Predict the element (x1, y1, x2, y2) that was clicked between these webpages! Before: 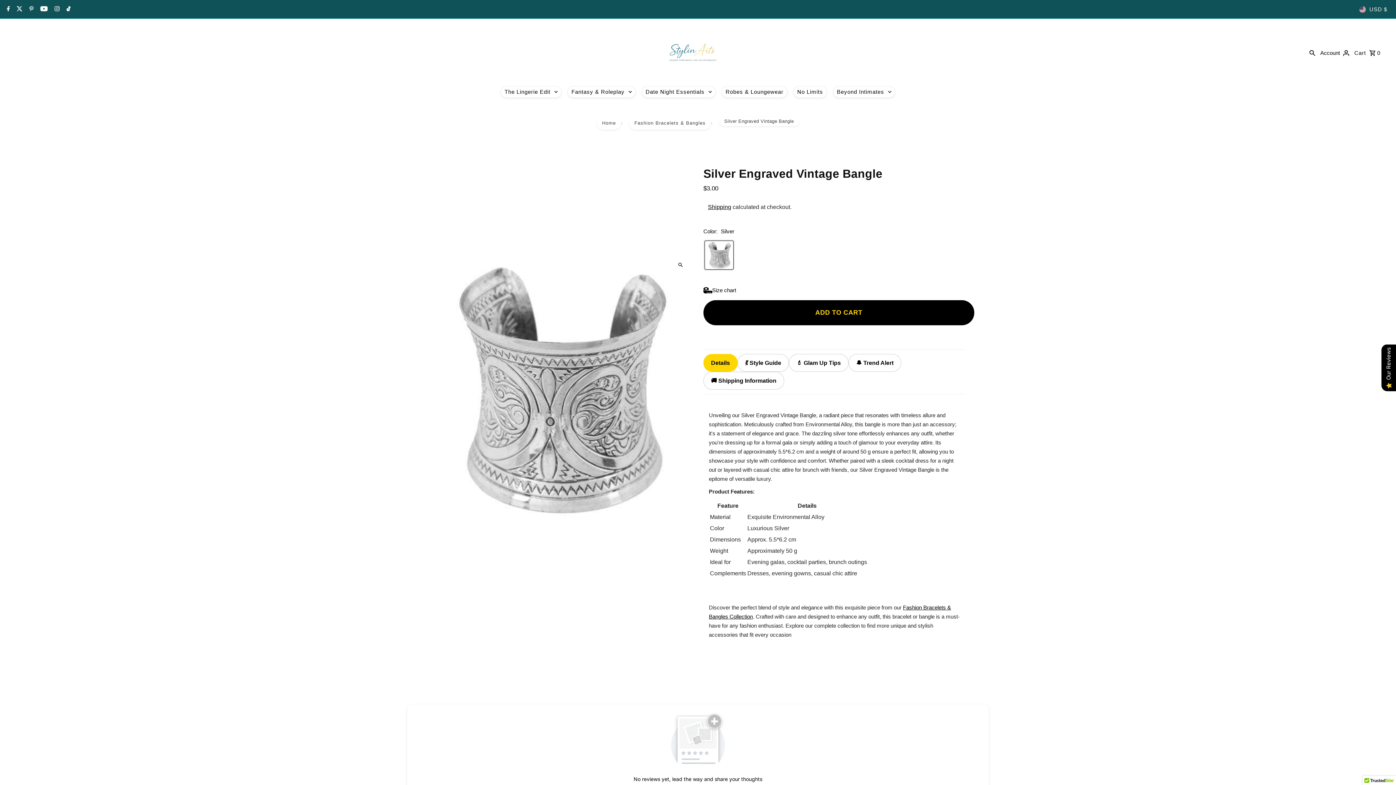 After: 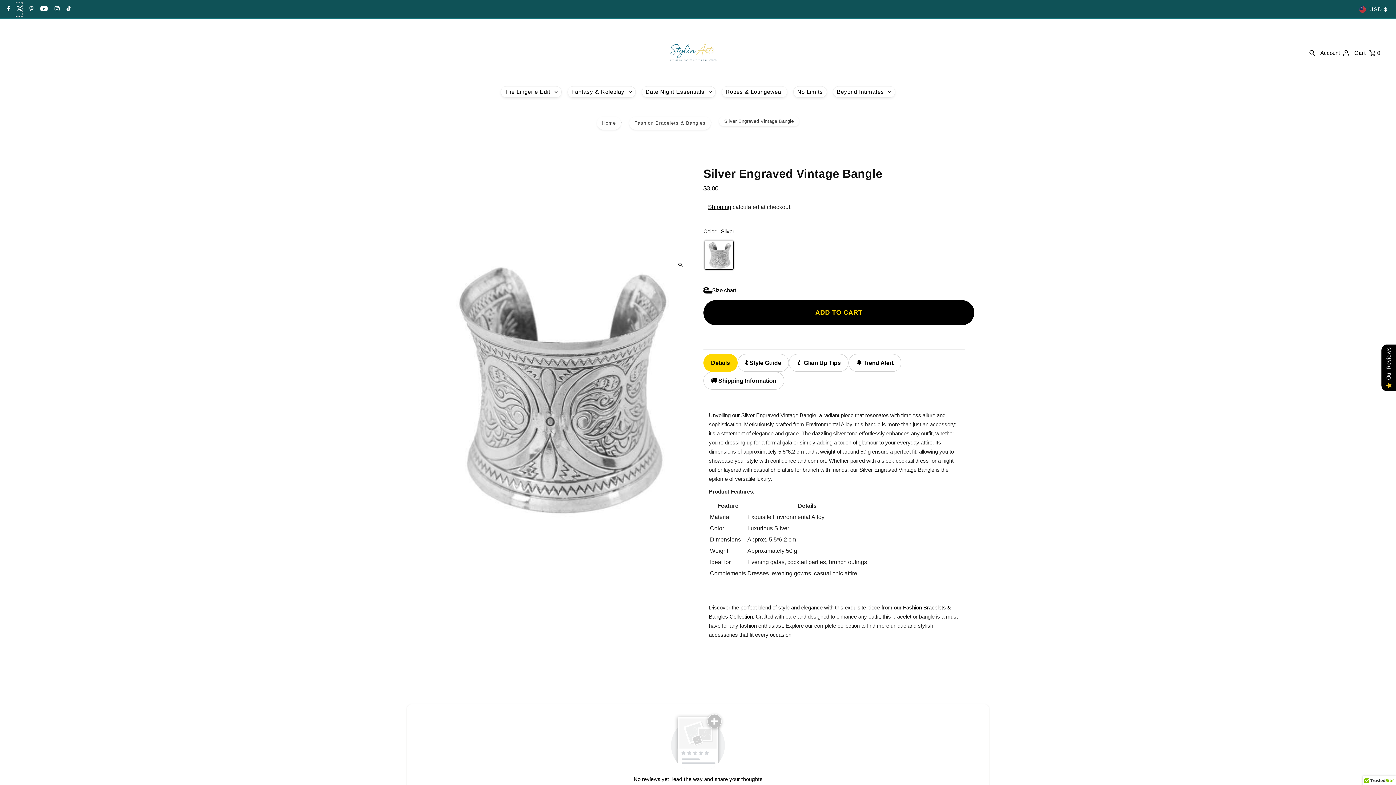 Action: label: Twitter bbox: (14, 2, 22, 16)